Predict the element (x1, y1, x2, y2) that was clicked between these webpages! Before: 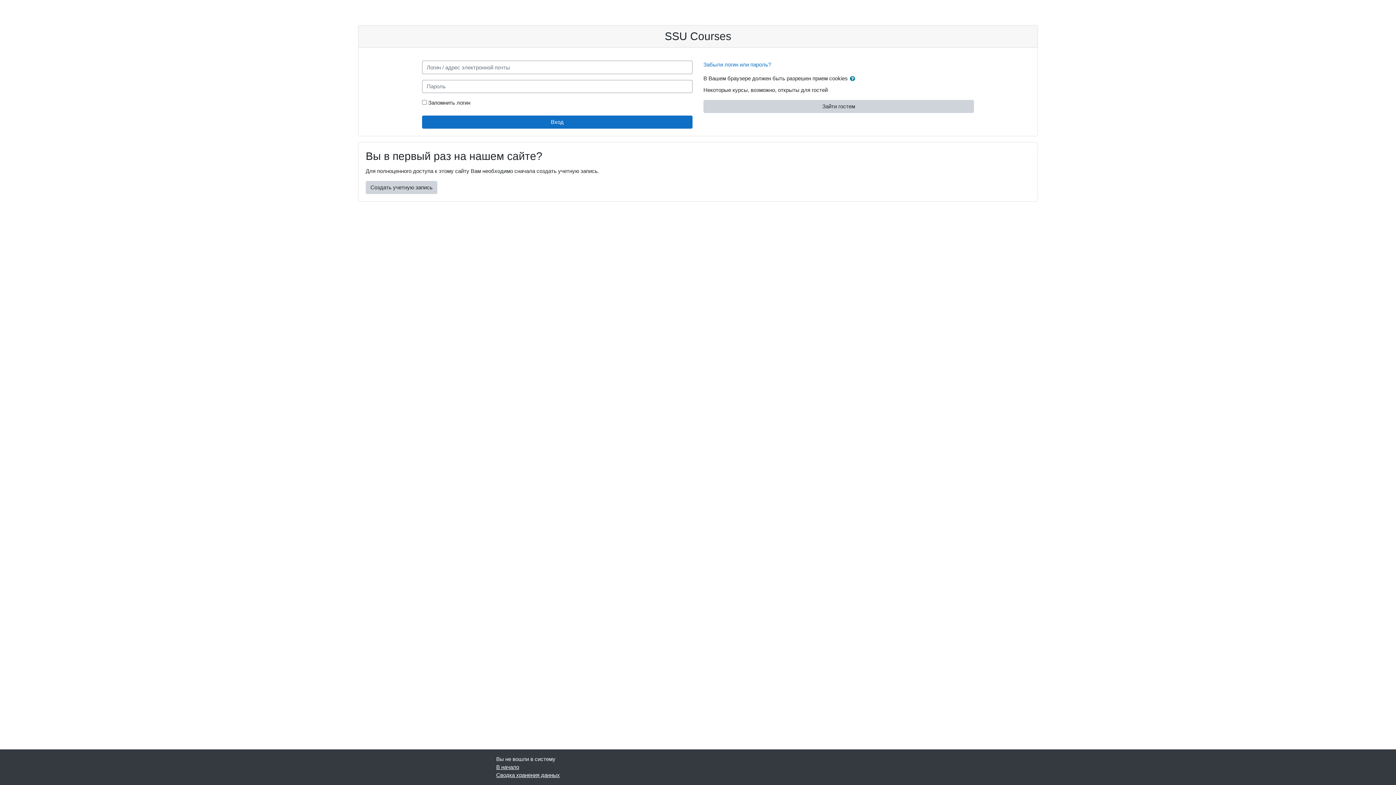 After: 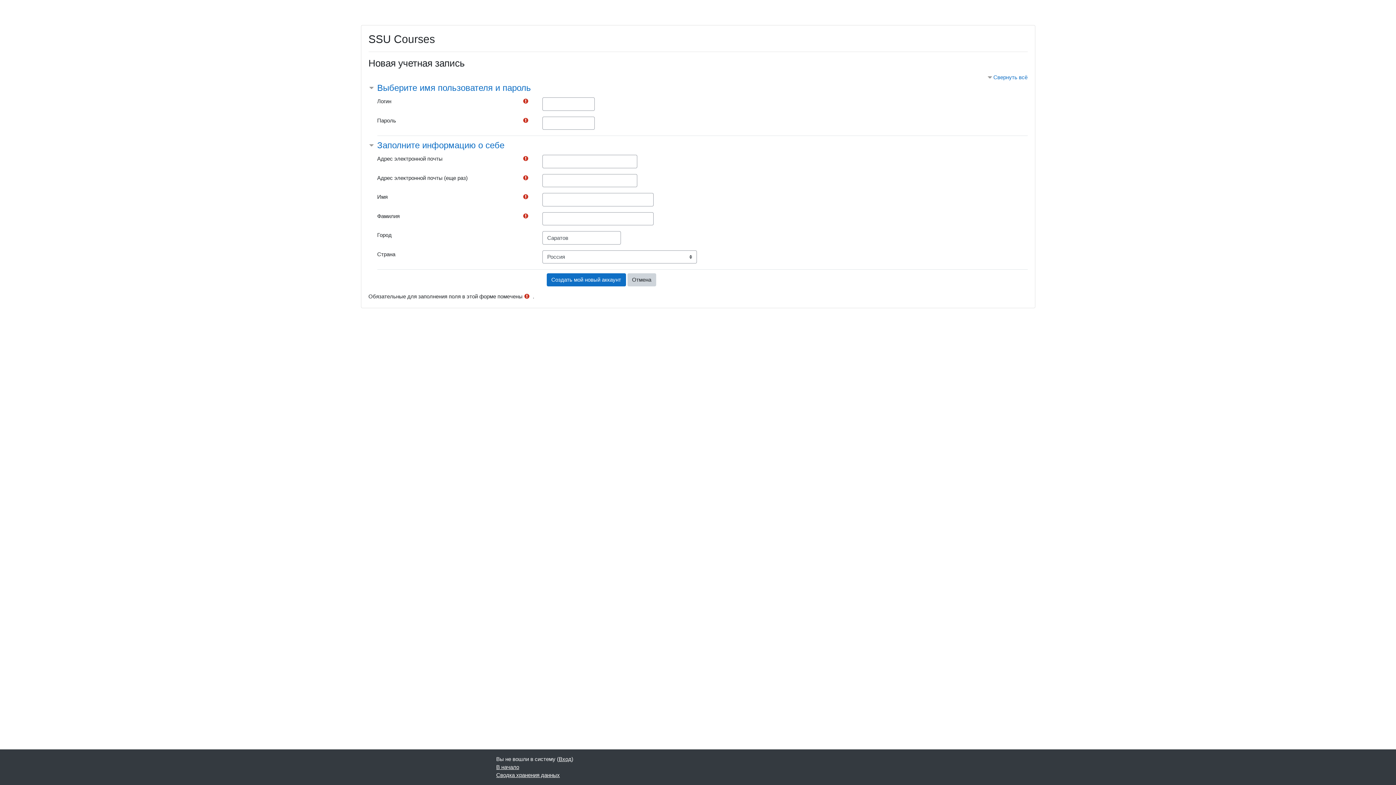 Action: bbox: (365, 181, 437, 194) label: Создать учетную запись